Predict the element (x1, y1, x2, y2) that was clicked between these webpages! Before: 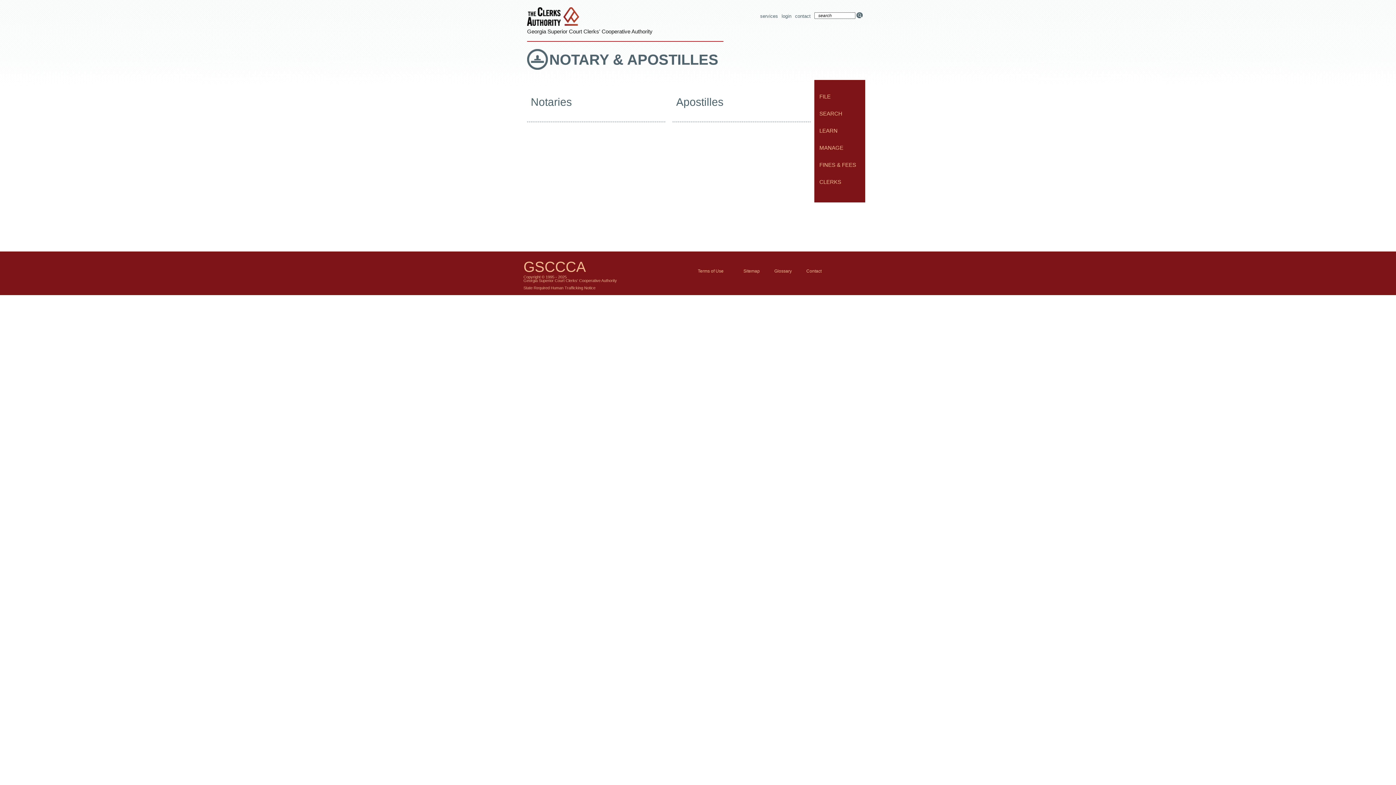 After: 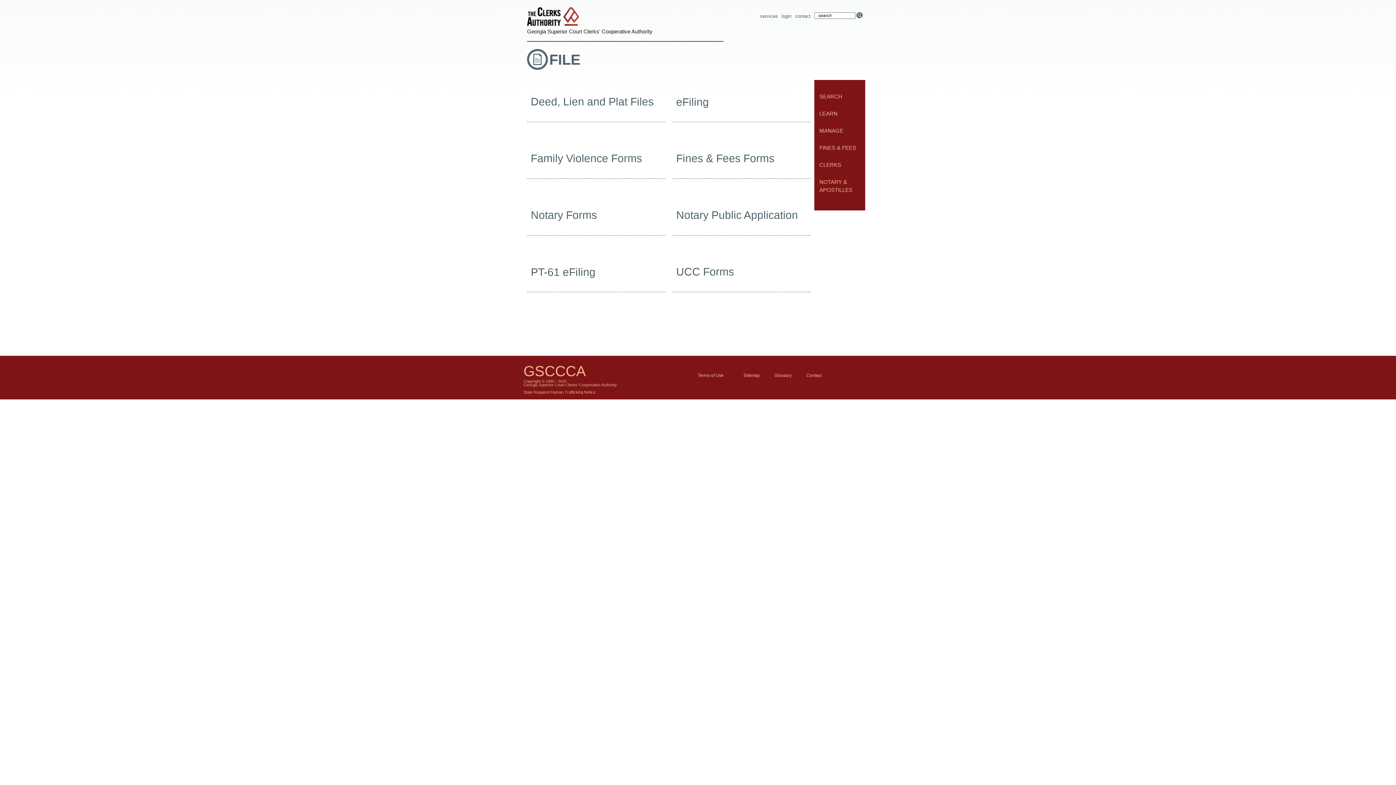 Action: bbox: (816, 92, 856, 109) label: FILE